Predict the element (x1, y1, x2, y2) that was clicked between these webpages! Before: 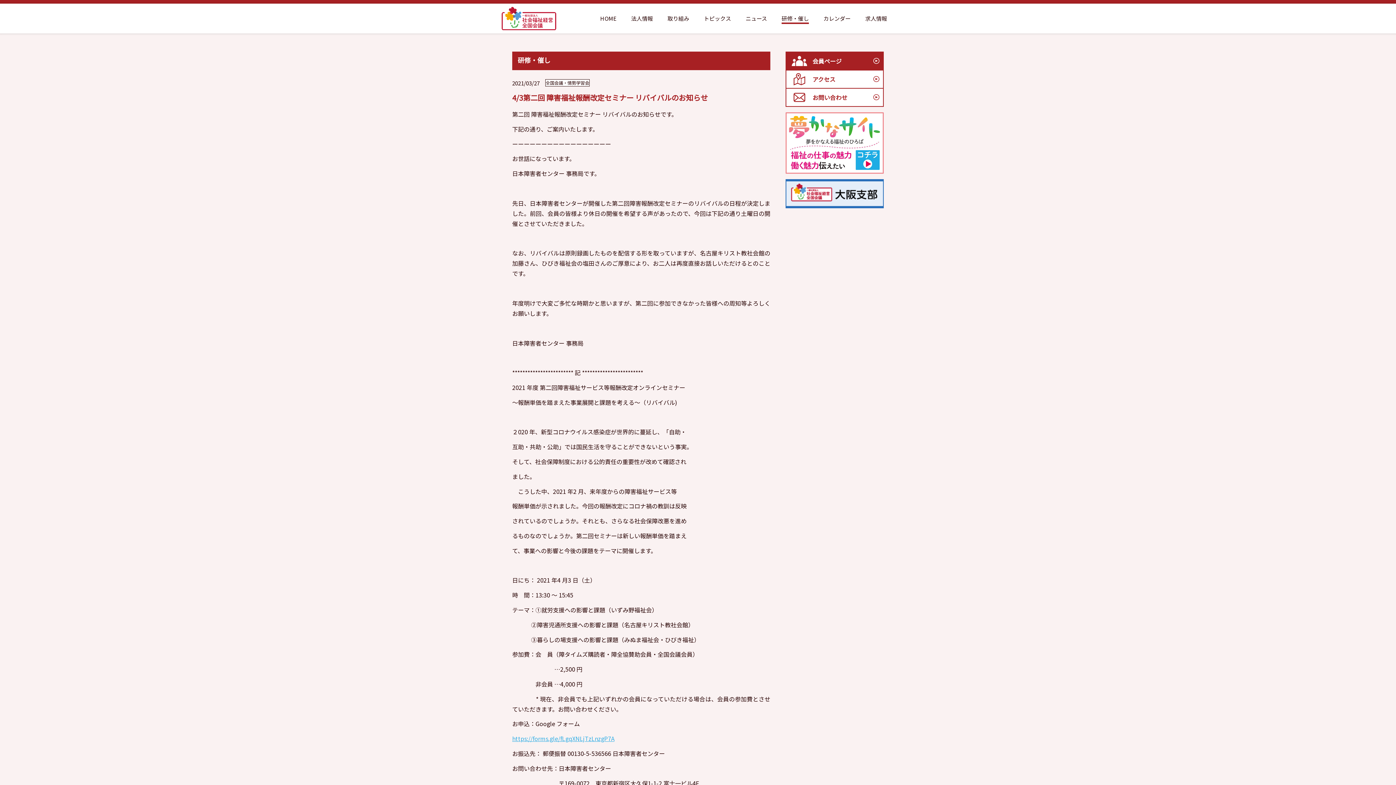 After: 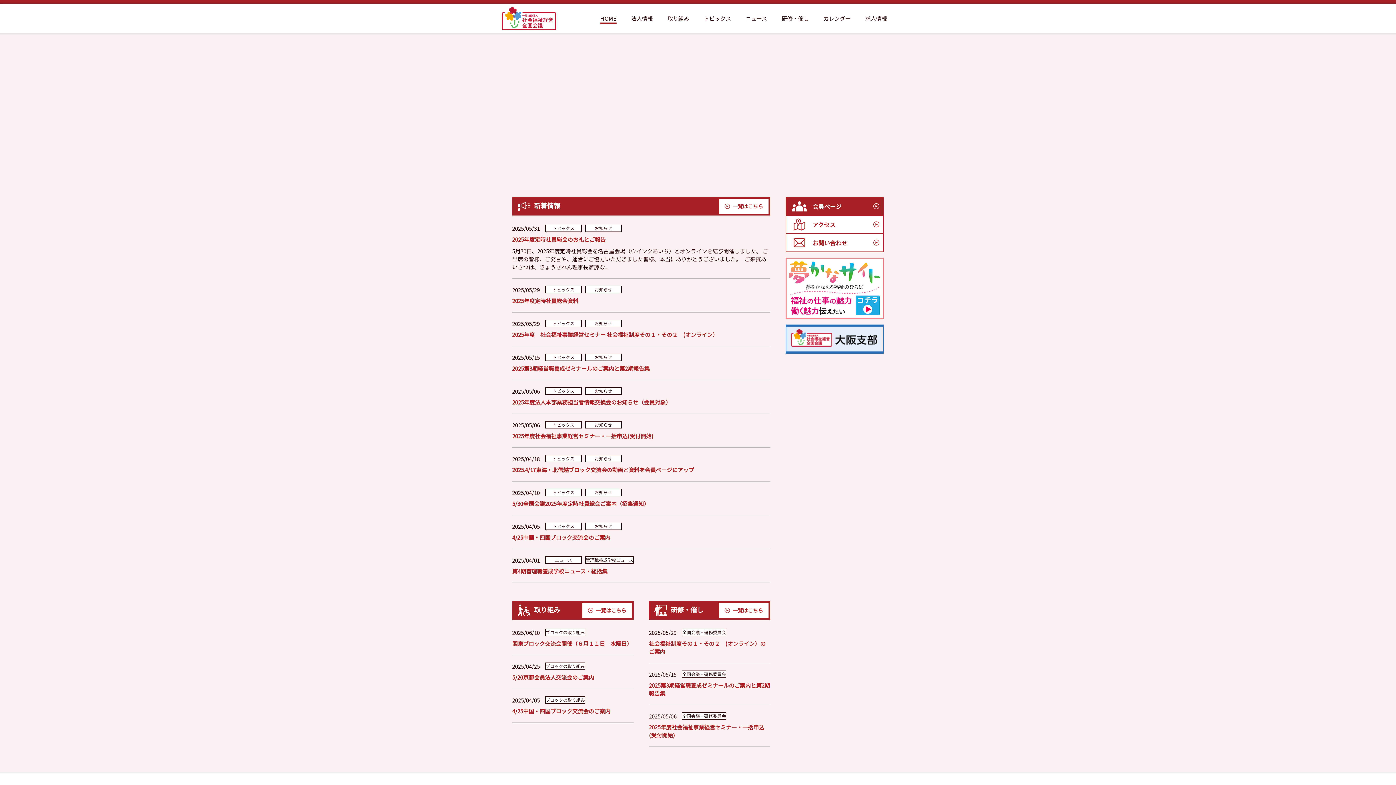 Action: label: HOME bbox: (593, 3, 624, 33)